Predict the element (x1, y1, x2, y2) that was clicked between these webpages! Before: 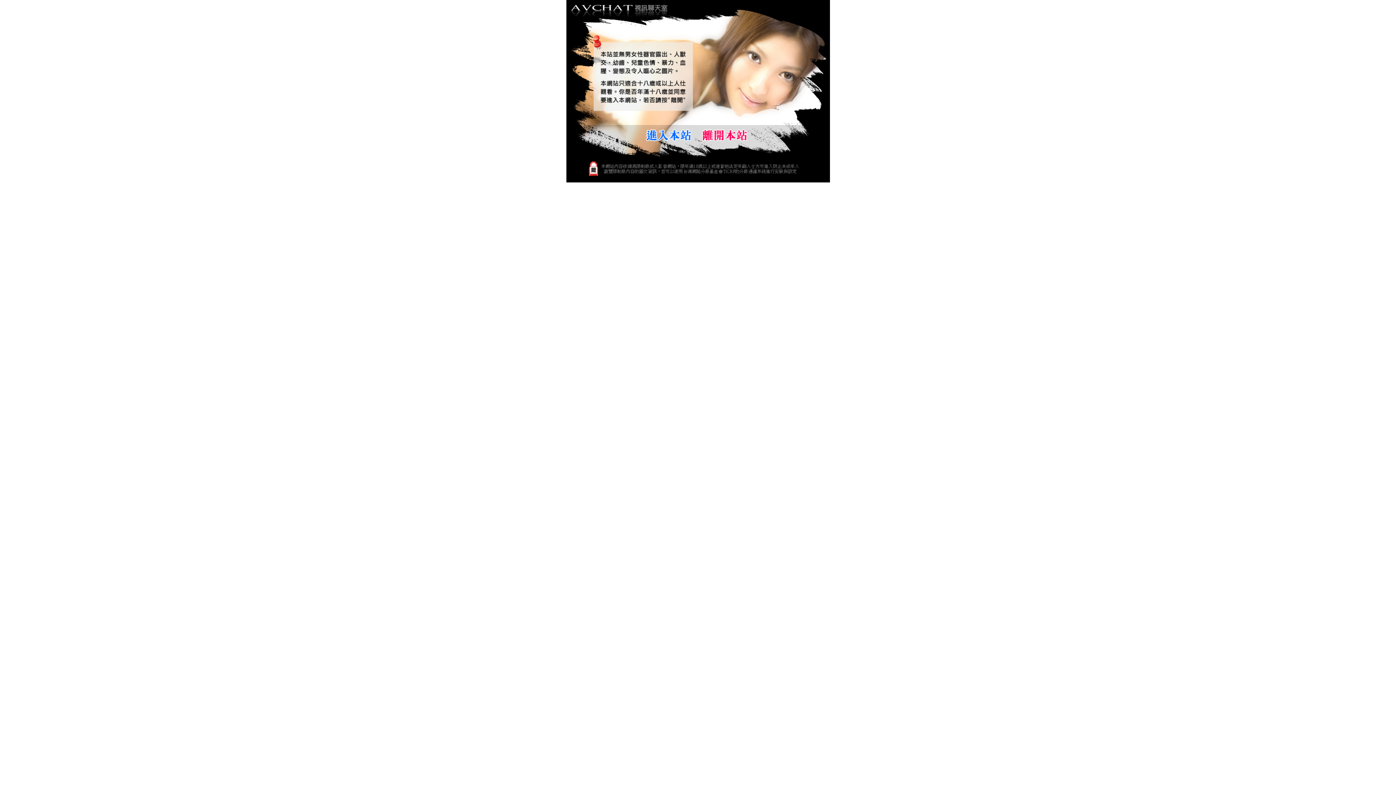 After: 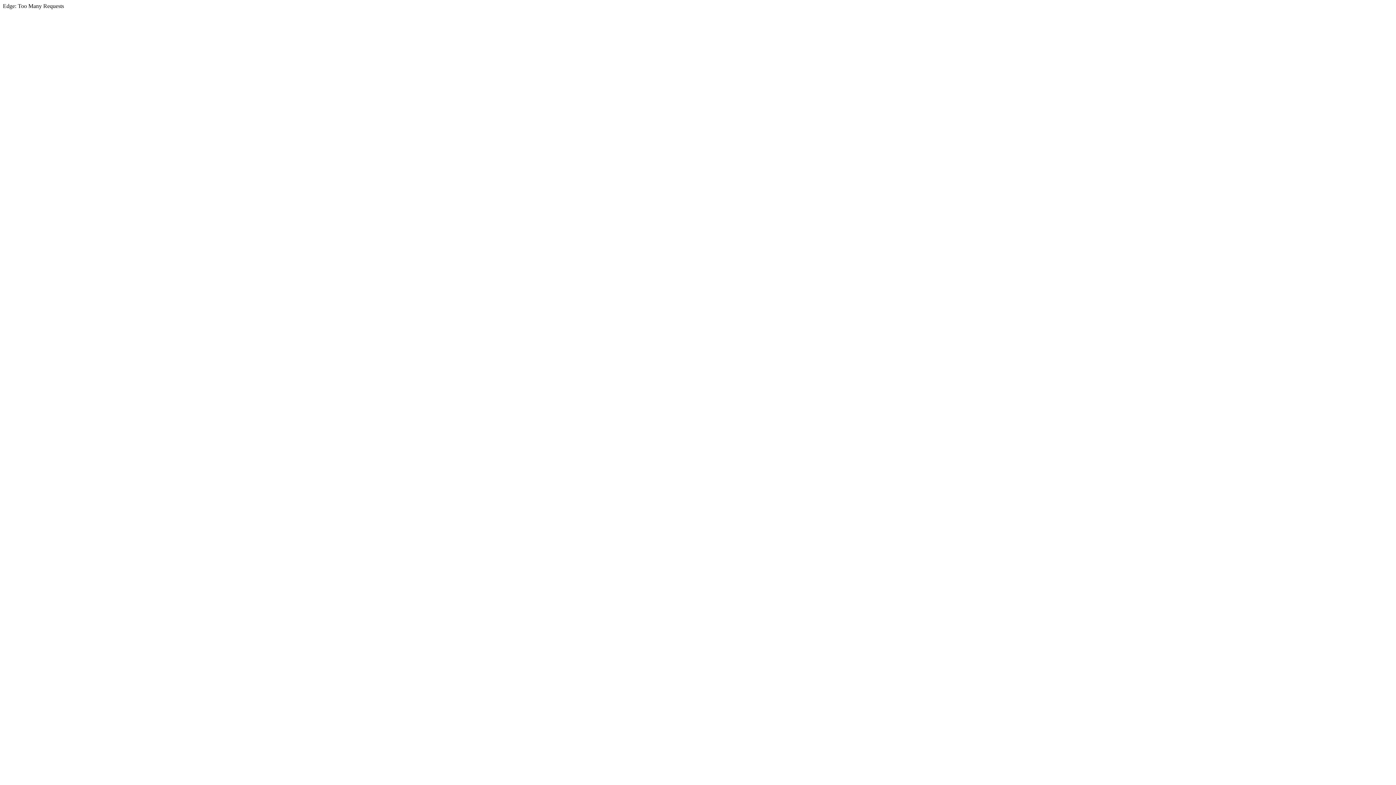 Action: bbox: (696, 142, 752, 147)